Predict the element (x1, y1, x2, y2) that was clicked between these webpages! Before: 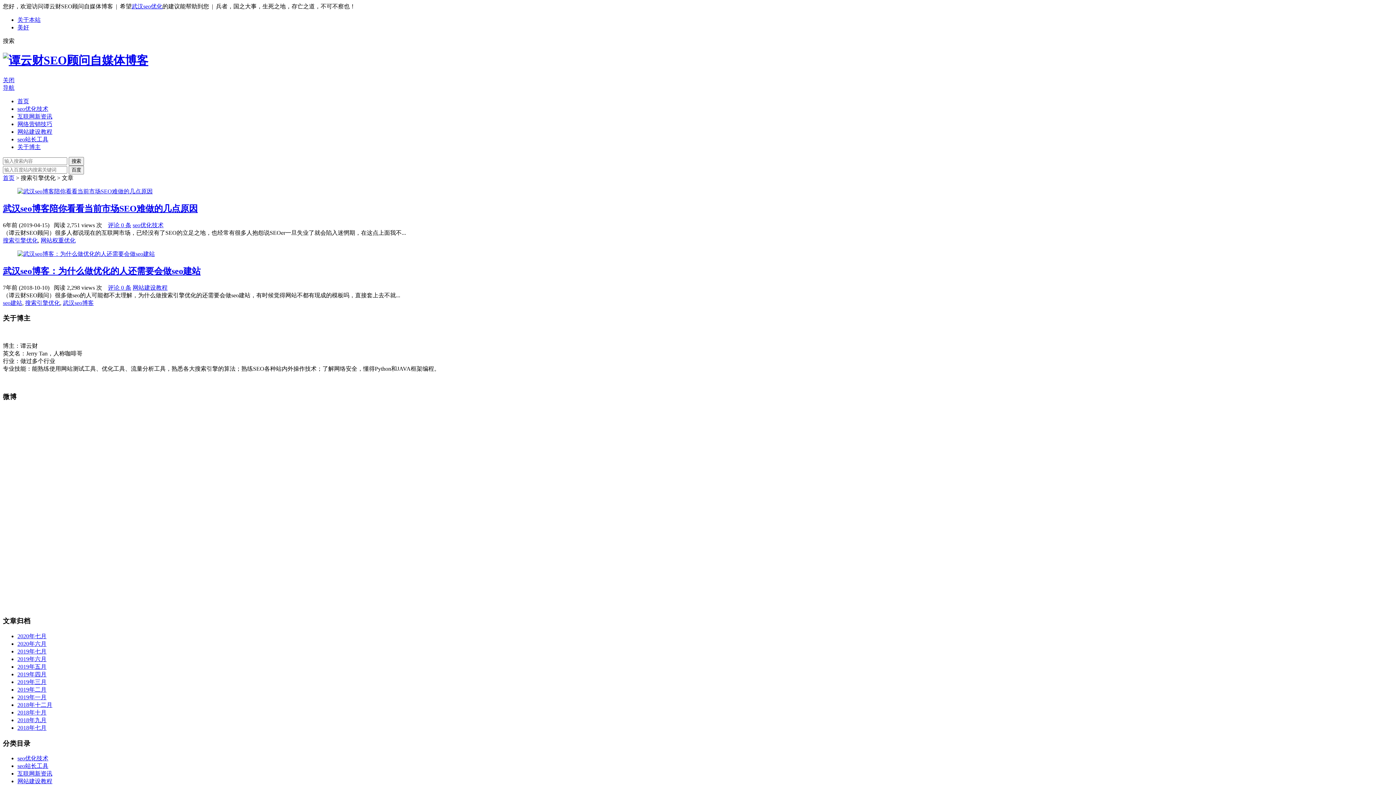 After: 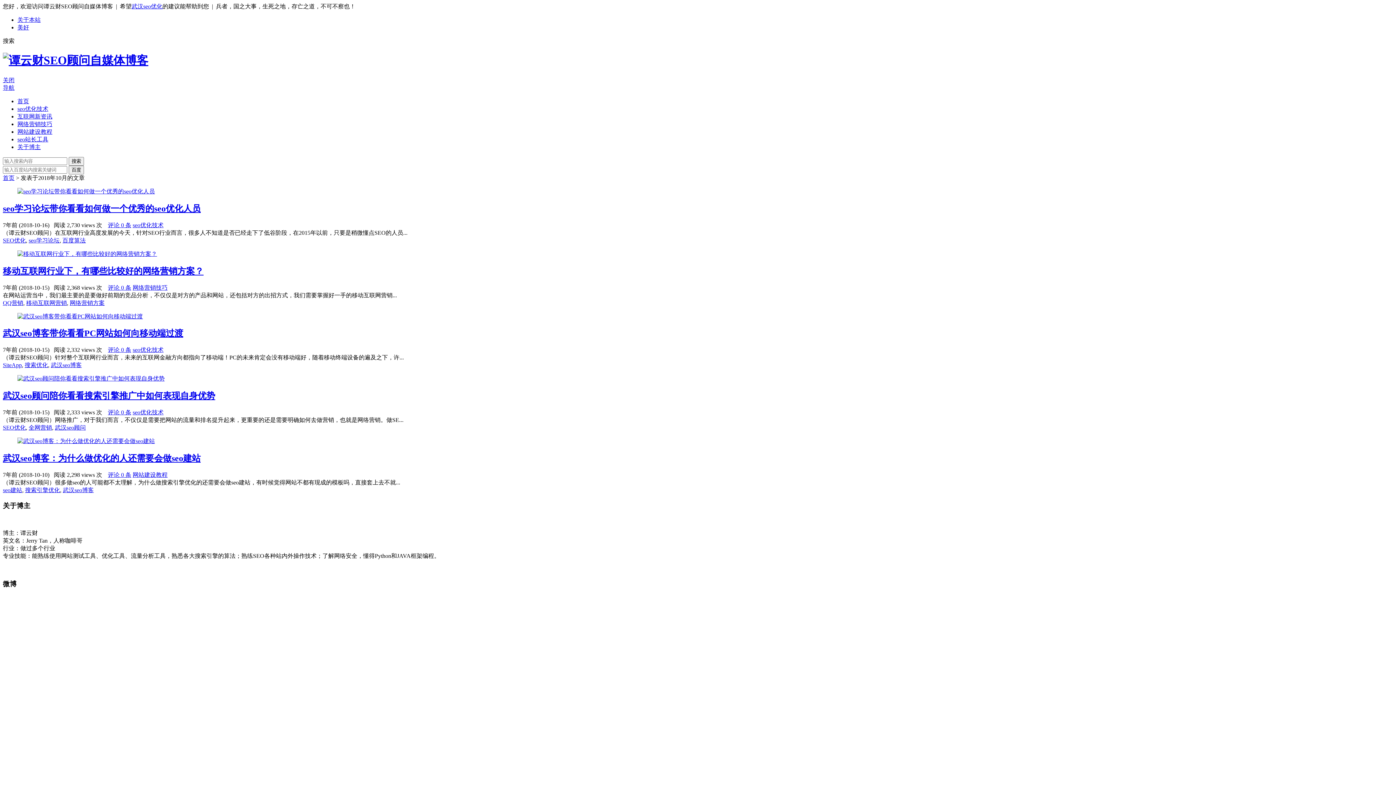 Action: bbox: (17, 709, 46, 715) label: 2018年十月